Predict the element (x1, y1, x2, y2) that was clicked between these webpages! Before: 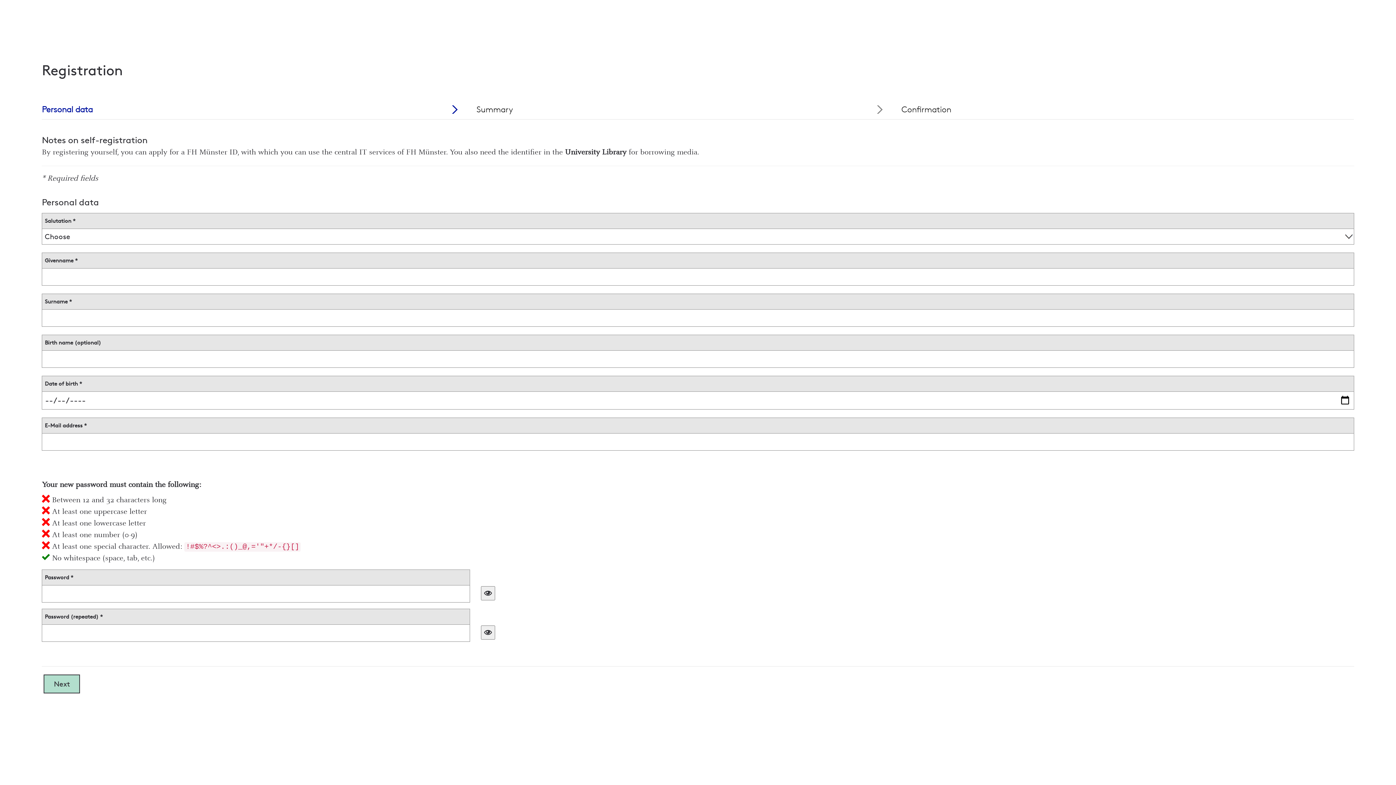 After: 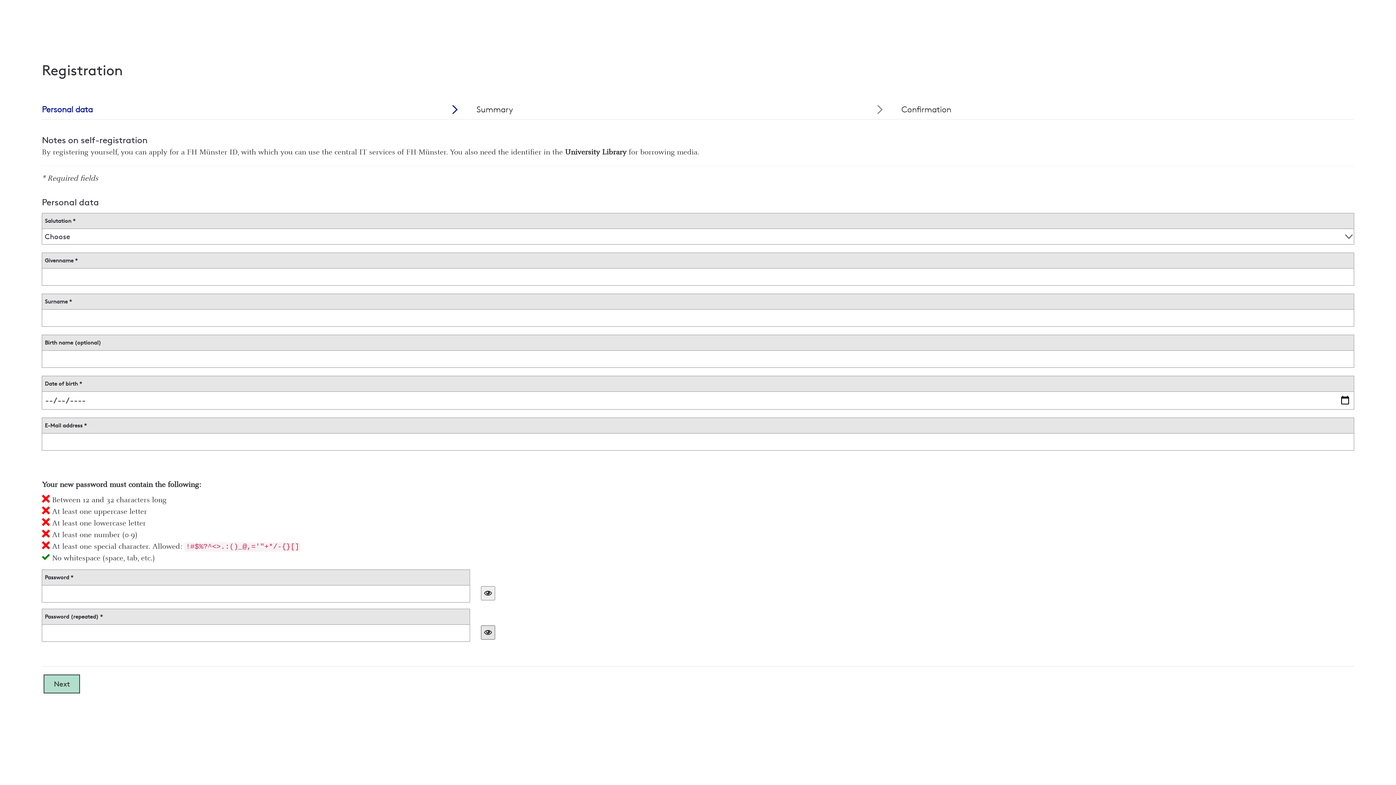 Action: bbox: (481, 625, 495, 640) label:  